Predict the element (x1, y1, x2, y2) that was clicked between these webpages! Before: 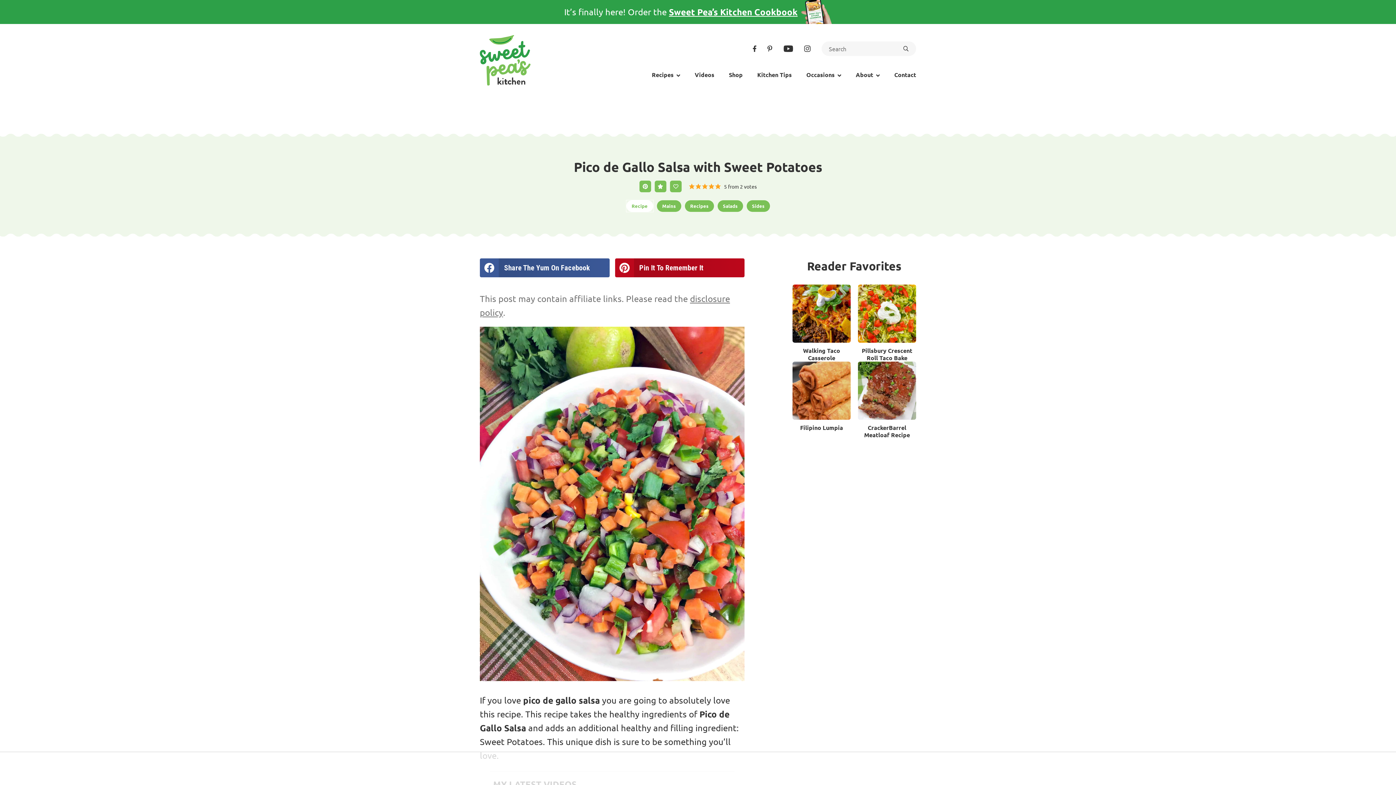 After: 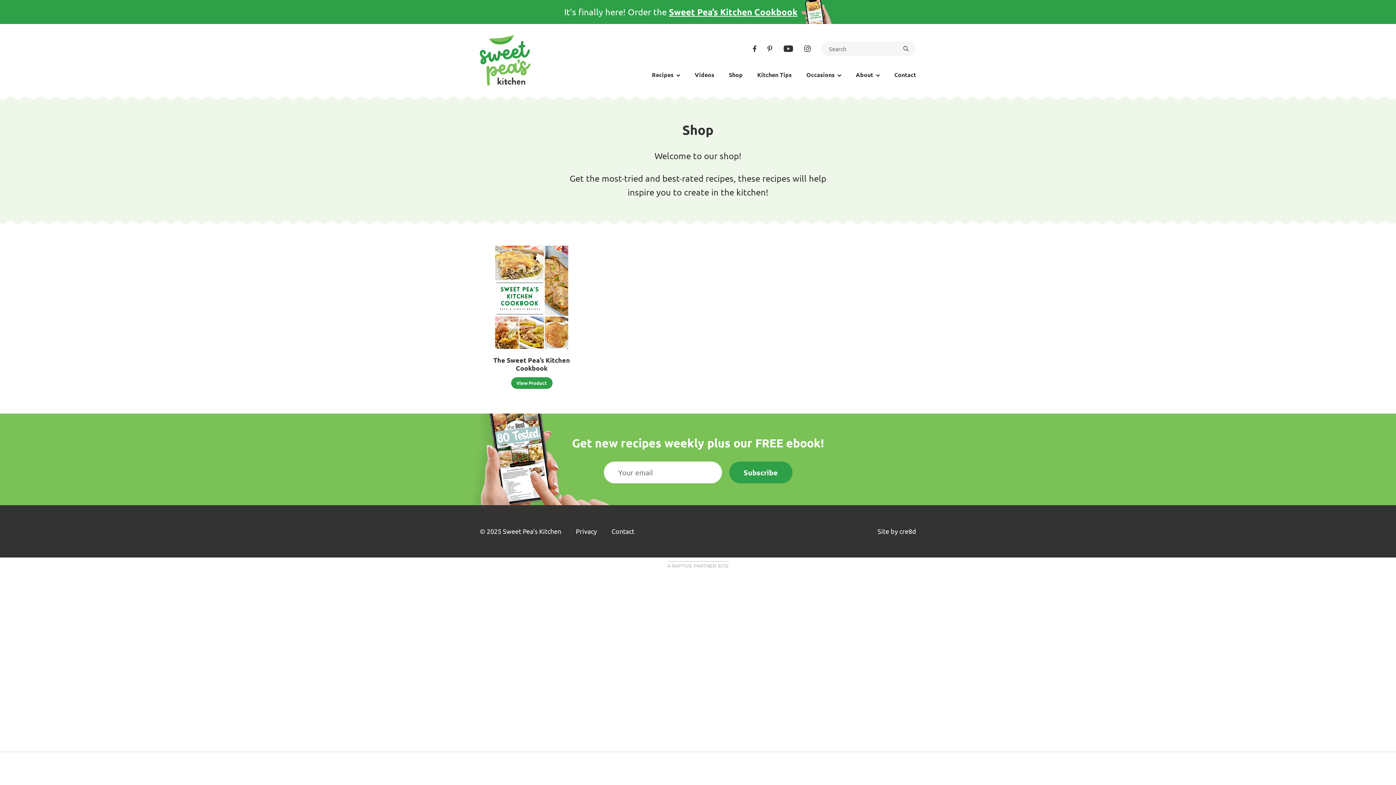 Action: bbox: (721, 67, 750, 82) label: Shop